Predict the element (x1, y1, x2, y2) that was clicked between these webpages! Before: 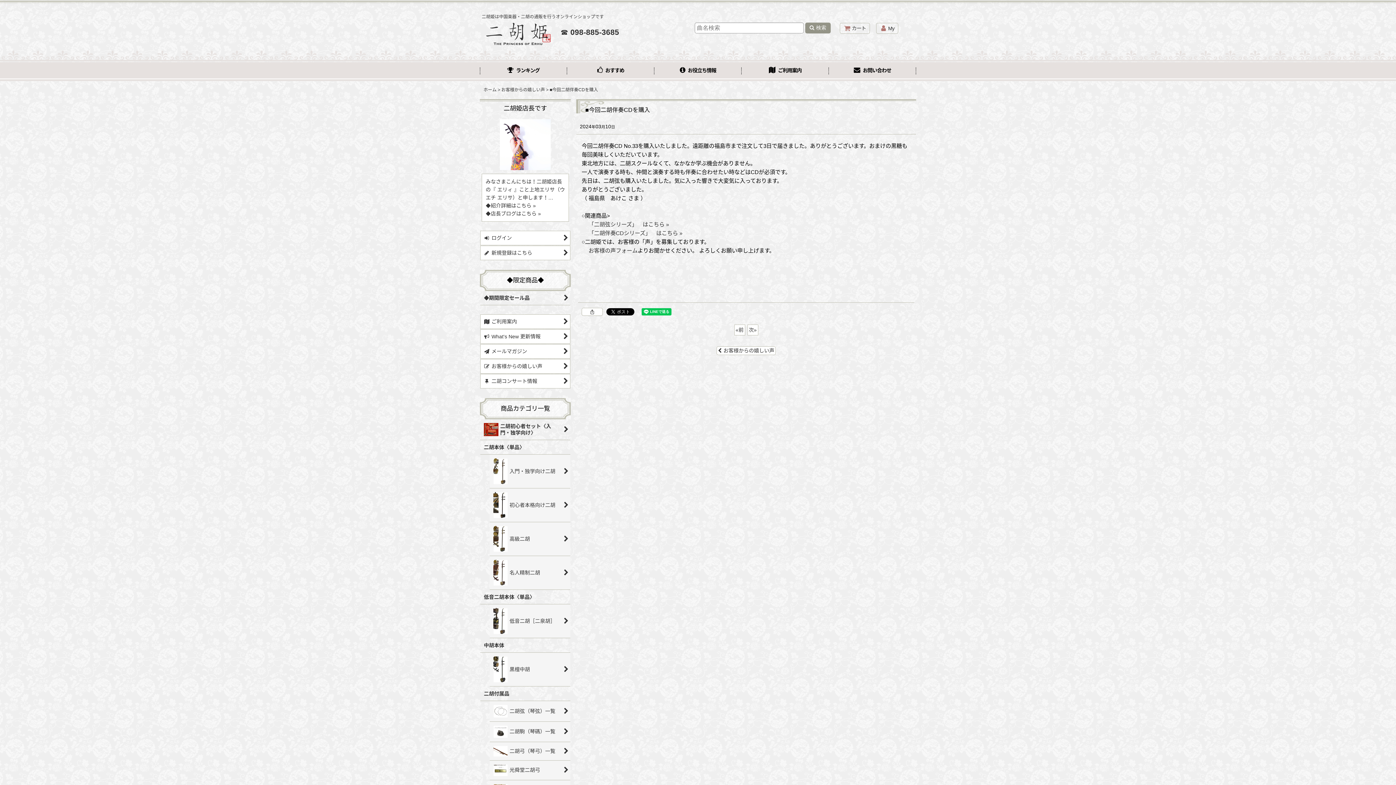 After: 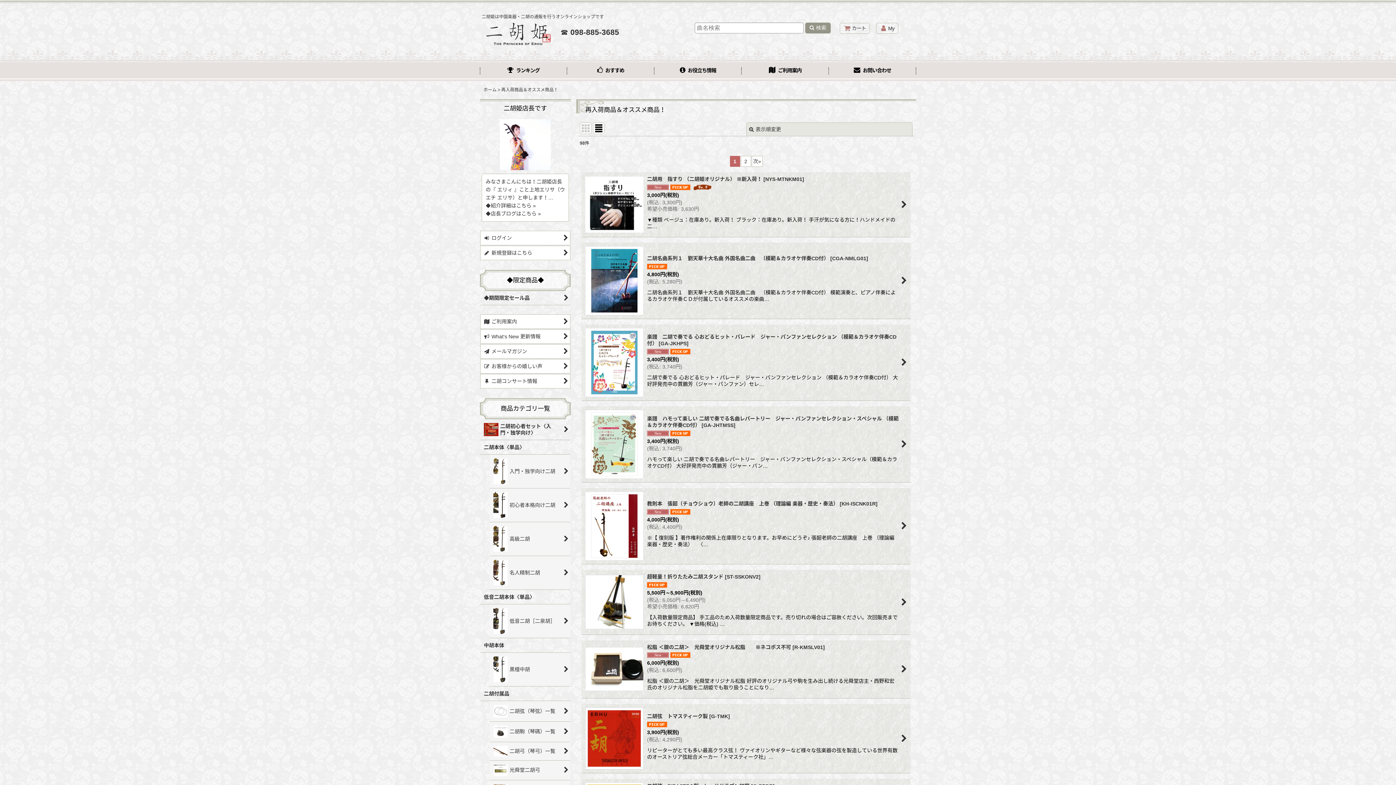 Action: label:  おすすめ bbox: (567, 63, 654, 79)